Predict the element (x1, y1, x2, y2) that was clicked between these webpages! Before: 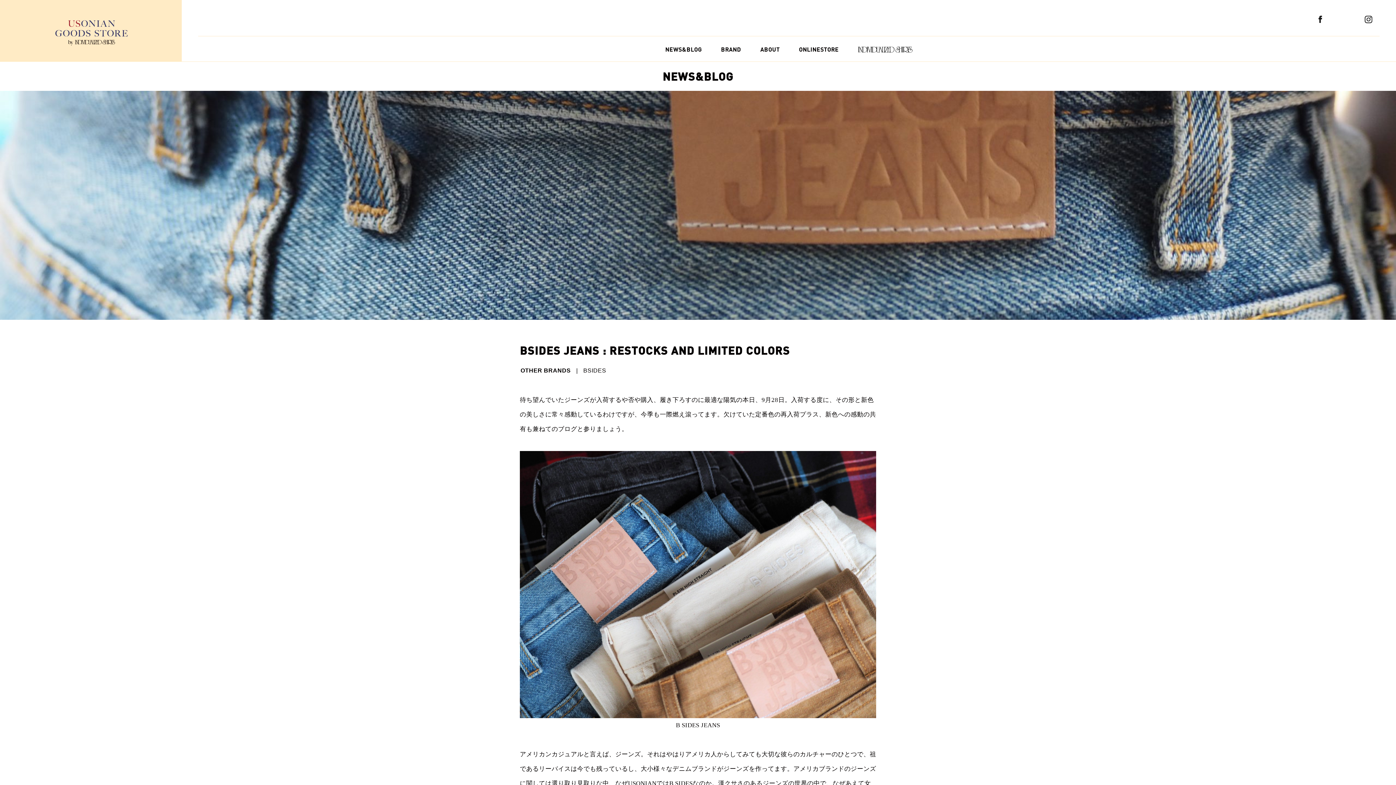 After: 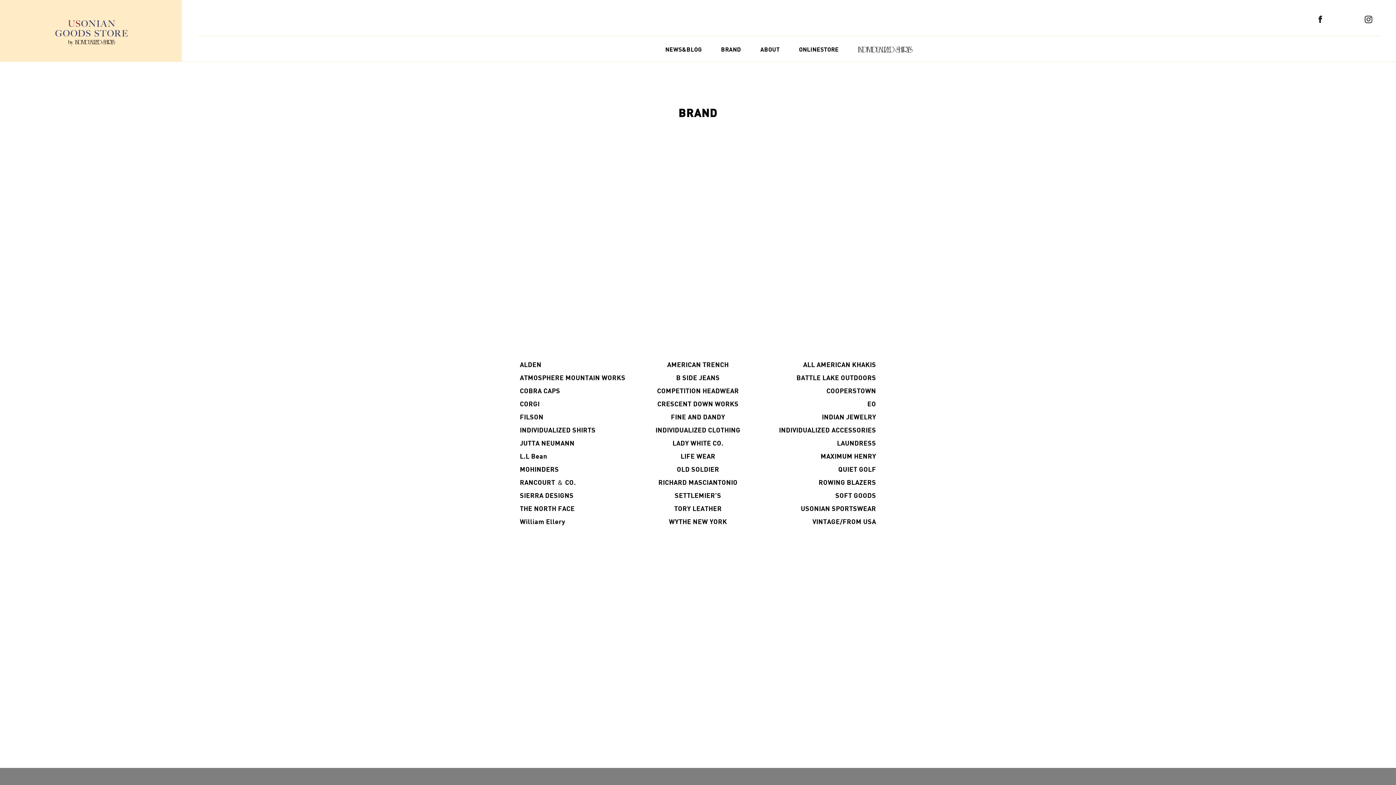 Action: bbox: (721, 45, 741, 52) label: BRAND